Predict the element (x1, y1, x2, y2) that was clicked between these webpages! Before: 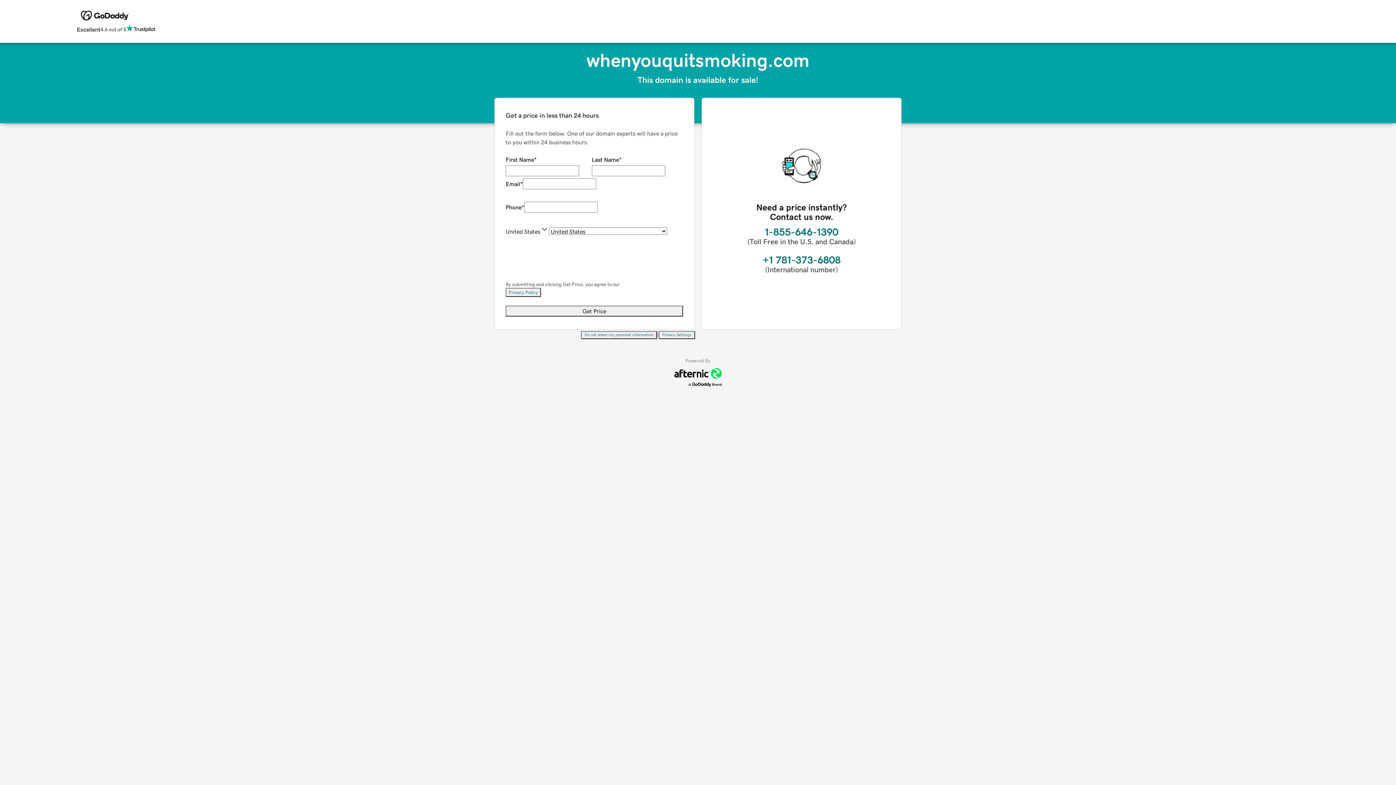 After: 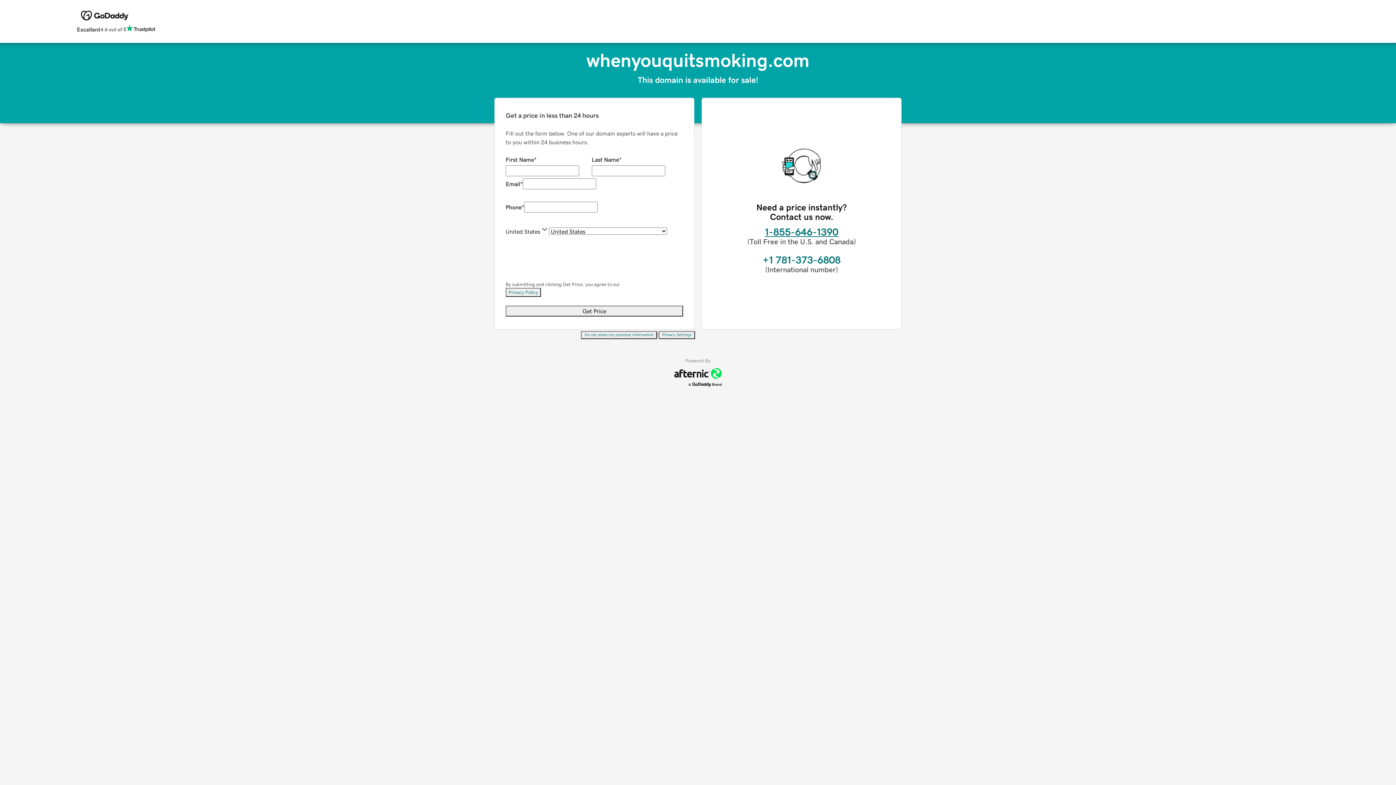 Action: label: 1-855-646-1390 bbox: (765, 226, 838, 237)